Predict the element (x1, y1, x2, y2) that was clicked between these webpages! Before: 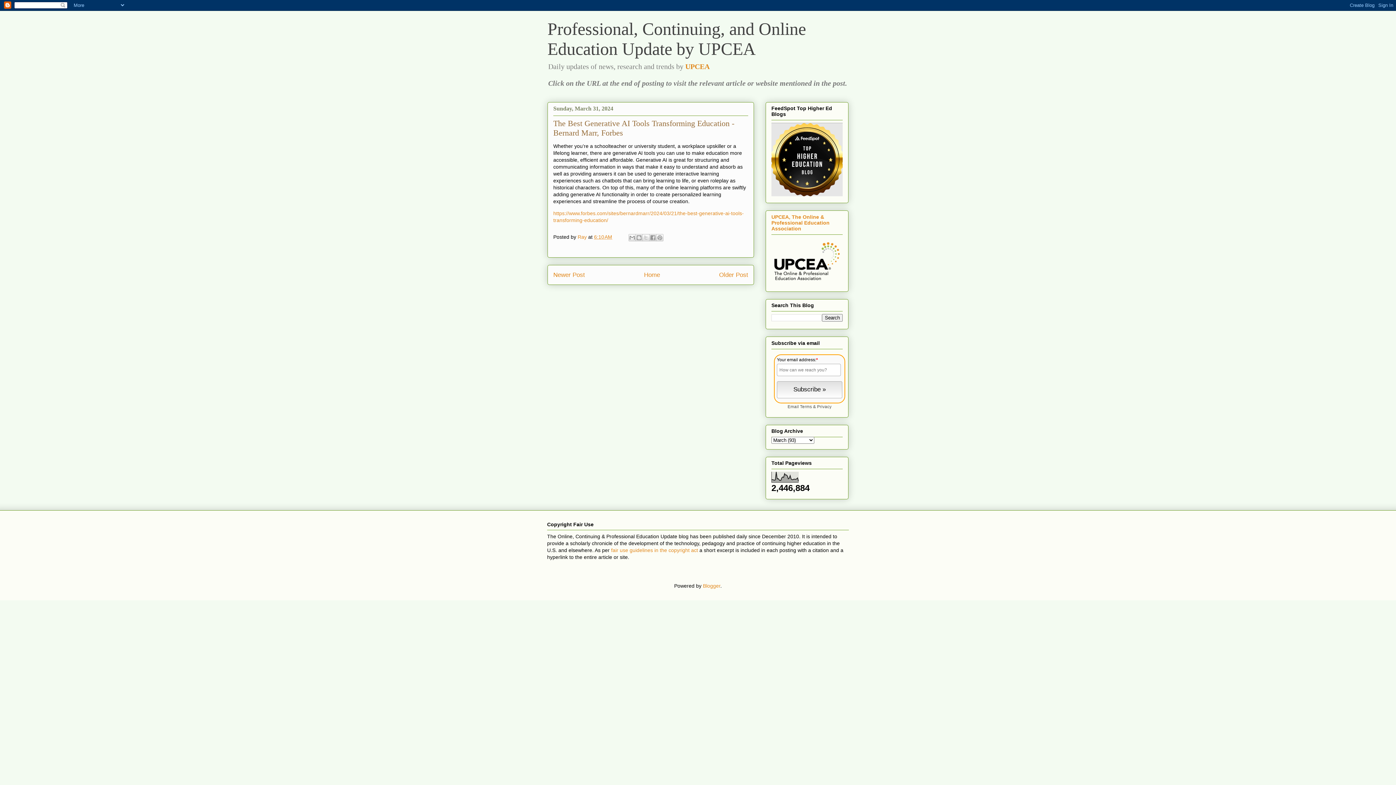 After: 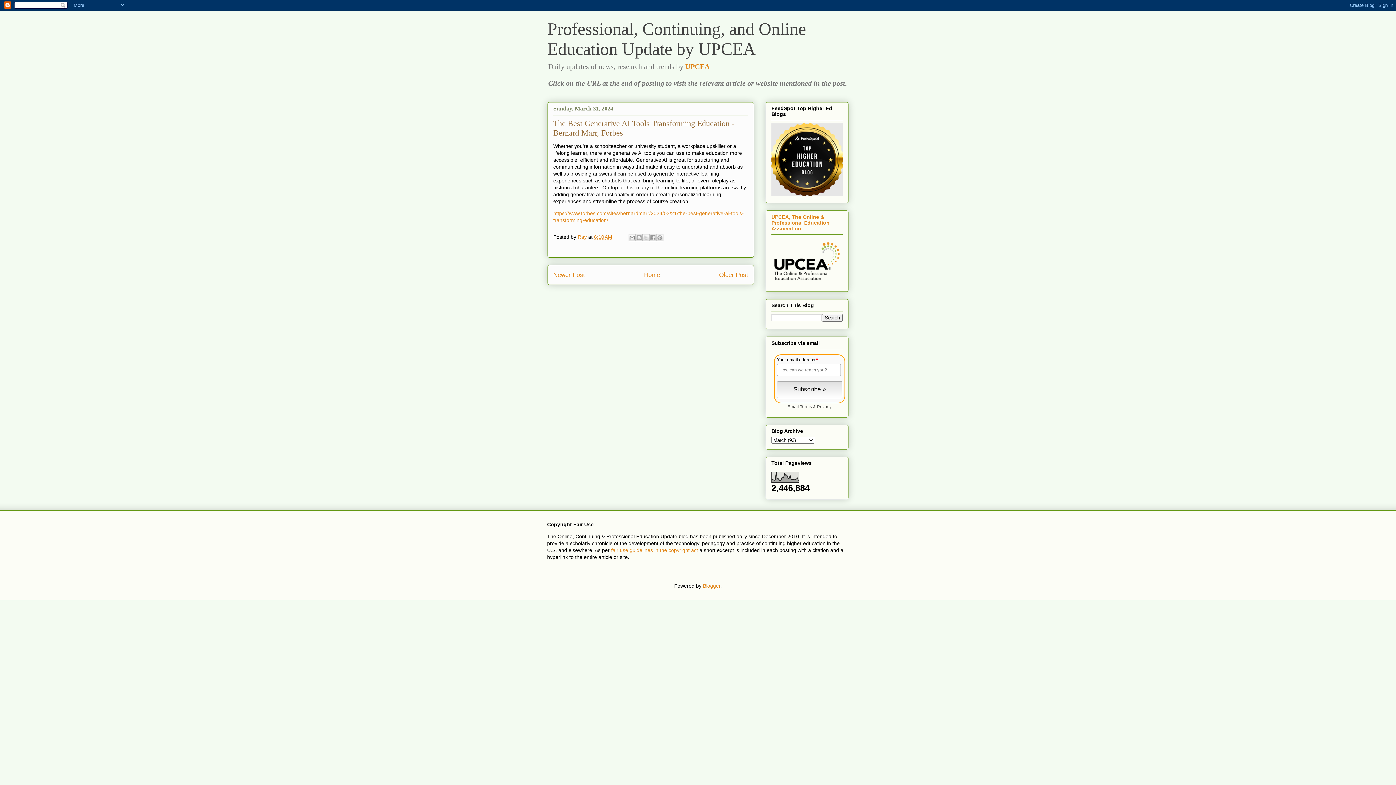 Action: label: Privacy bbox: (817, 404, 831, 408)